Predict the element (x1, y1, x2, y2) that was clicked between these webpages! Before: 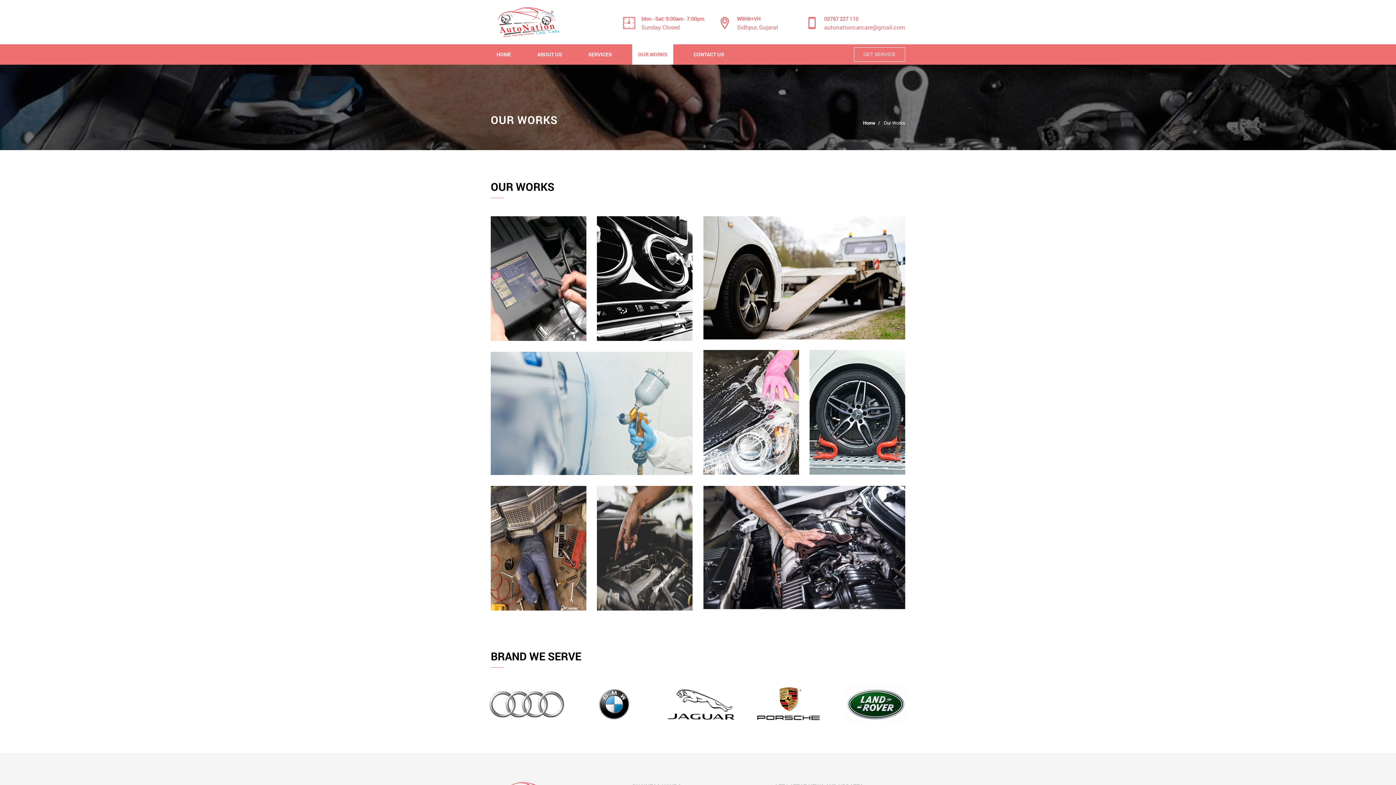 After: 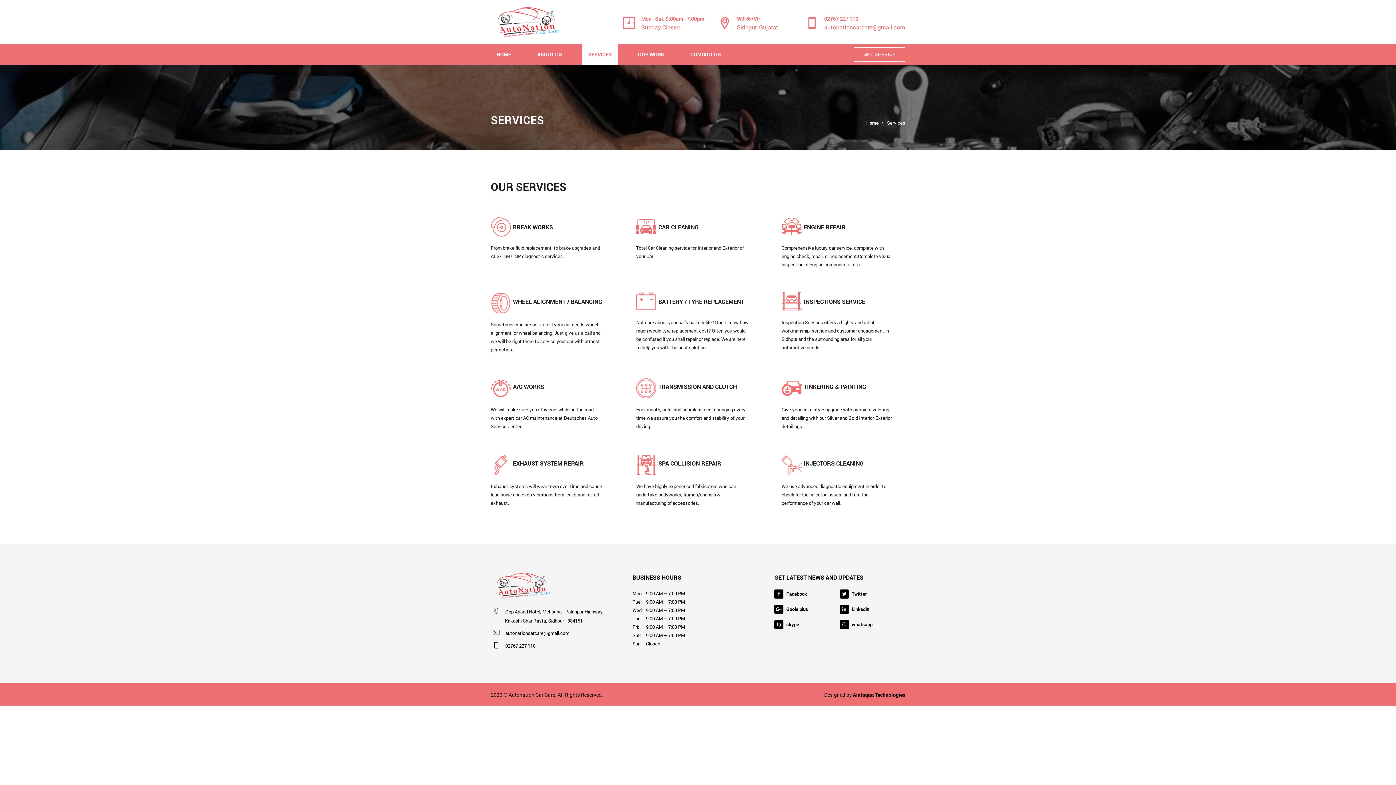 Action: bbox: (582, 44, 617, 64) label: SERVICES